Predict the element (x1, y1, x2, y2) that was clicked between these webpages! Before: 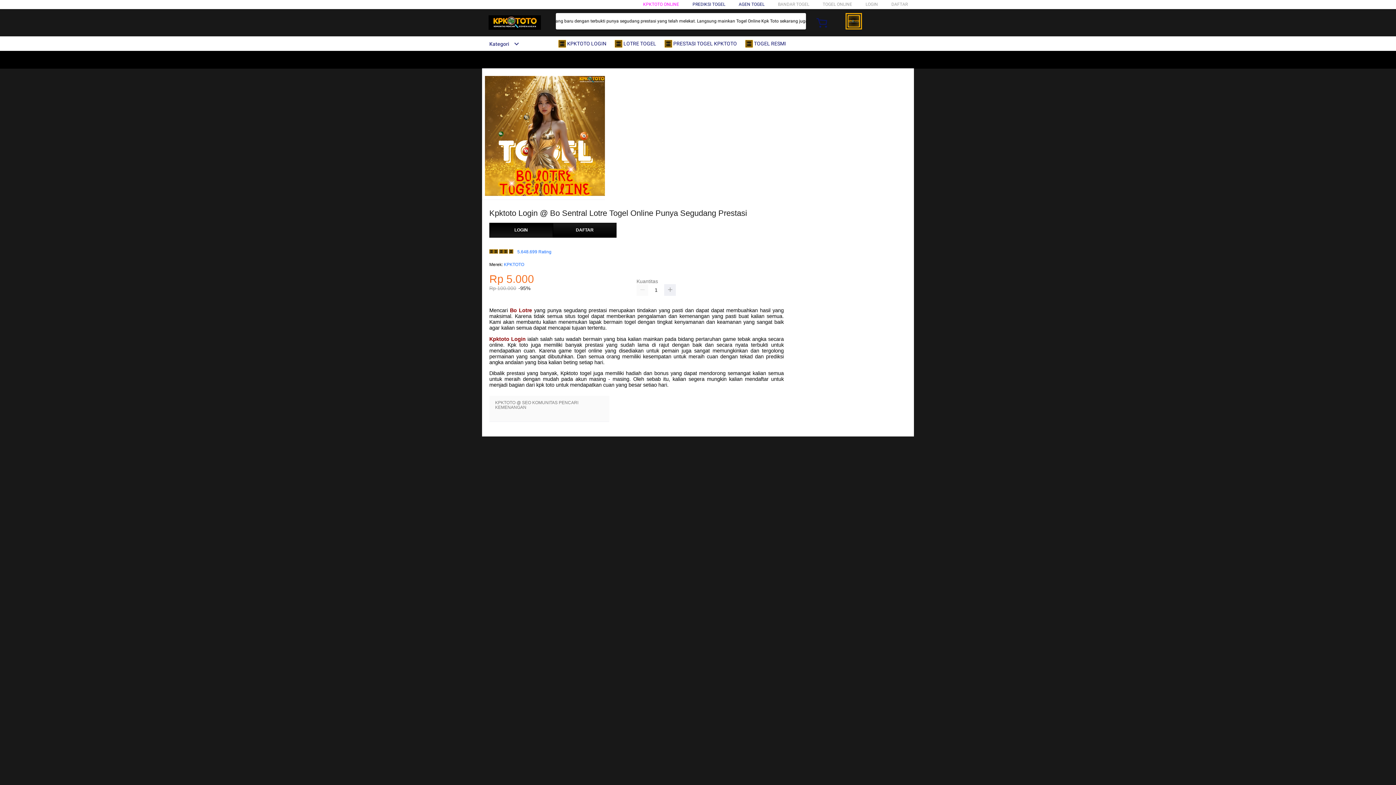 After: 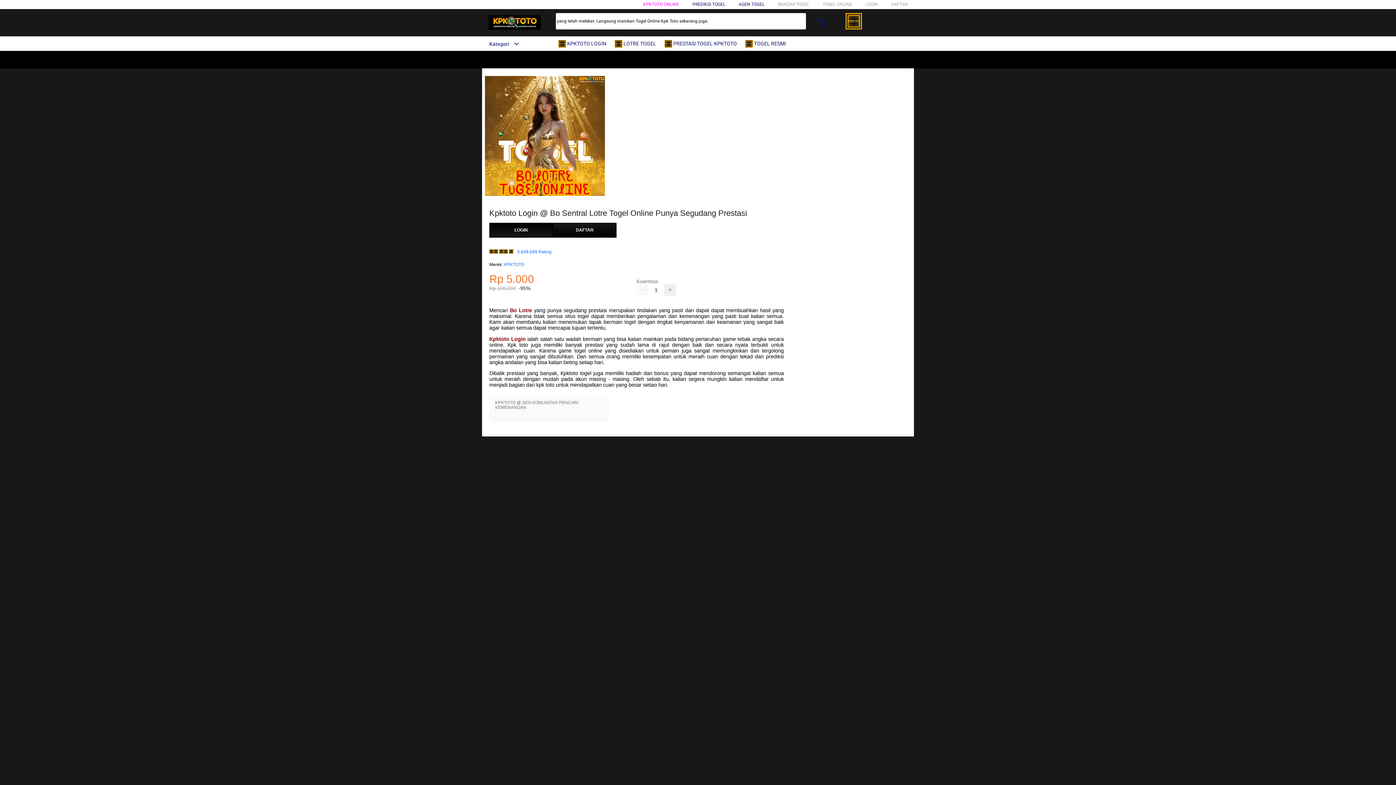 Action: label:  TOGEL RESMI bbox: (745, 36, 789, 50)